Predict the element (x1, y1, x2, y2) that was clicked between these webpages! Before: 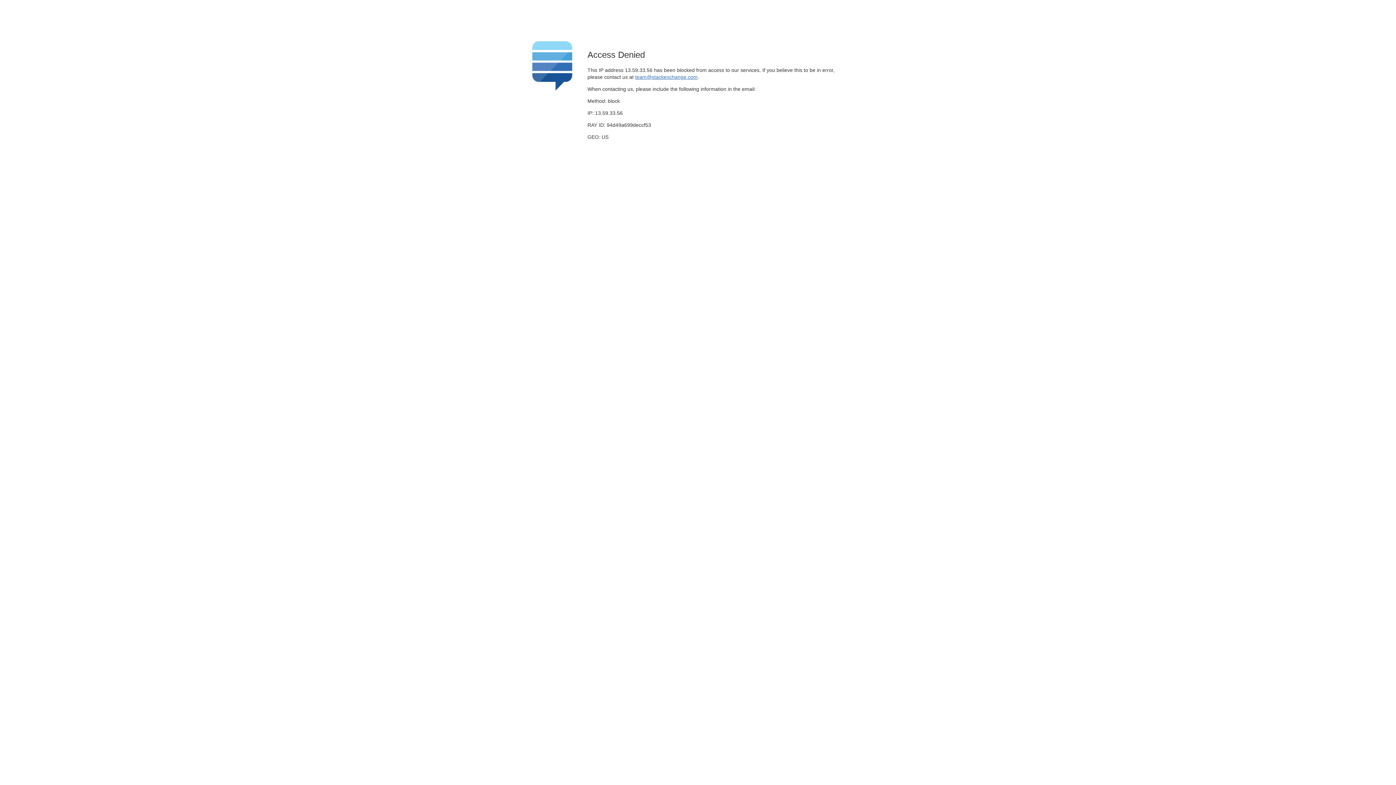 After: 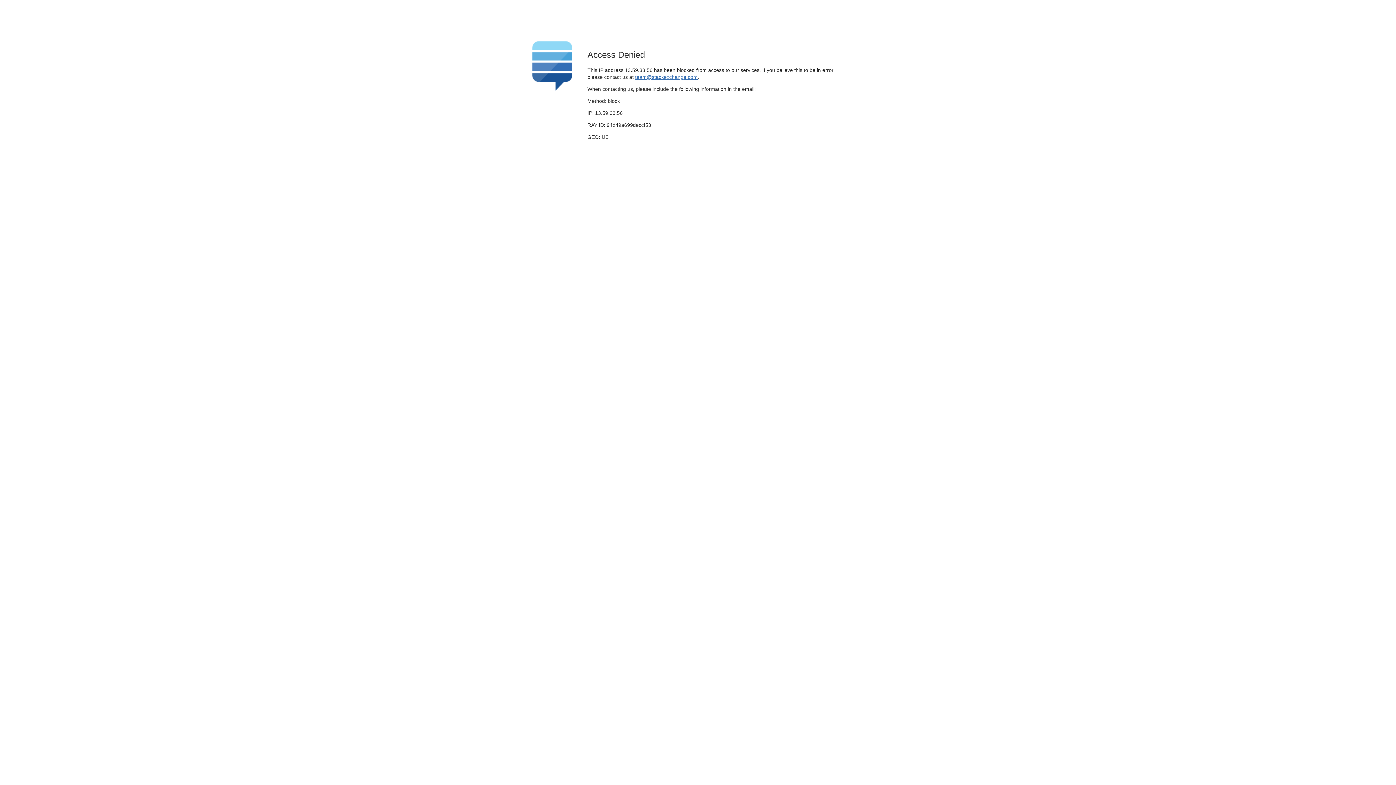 Action: label: team@stackexchange.com bbox: (635, 74, 697, 79)